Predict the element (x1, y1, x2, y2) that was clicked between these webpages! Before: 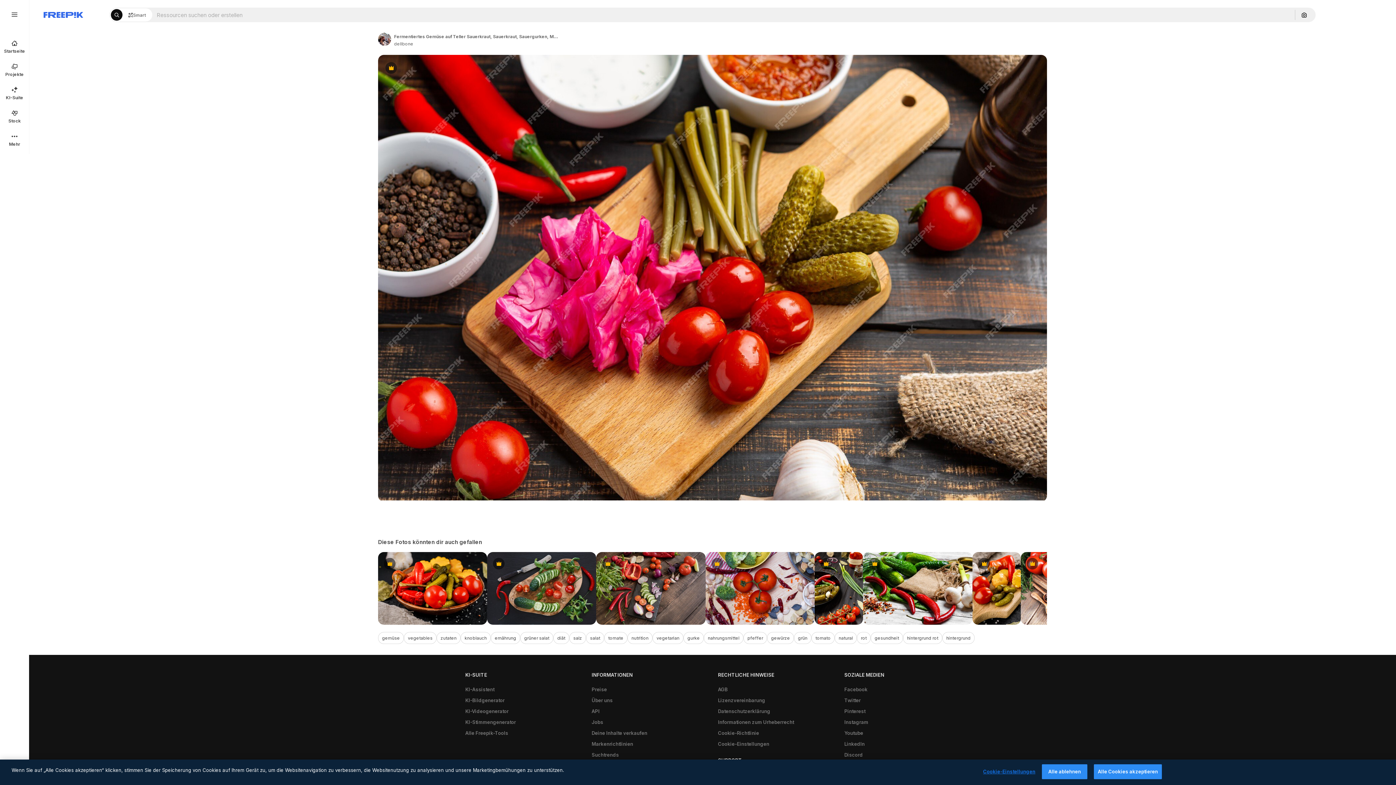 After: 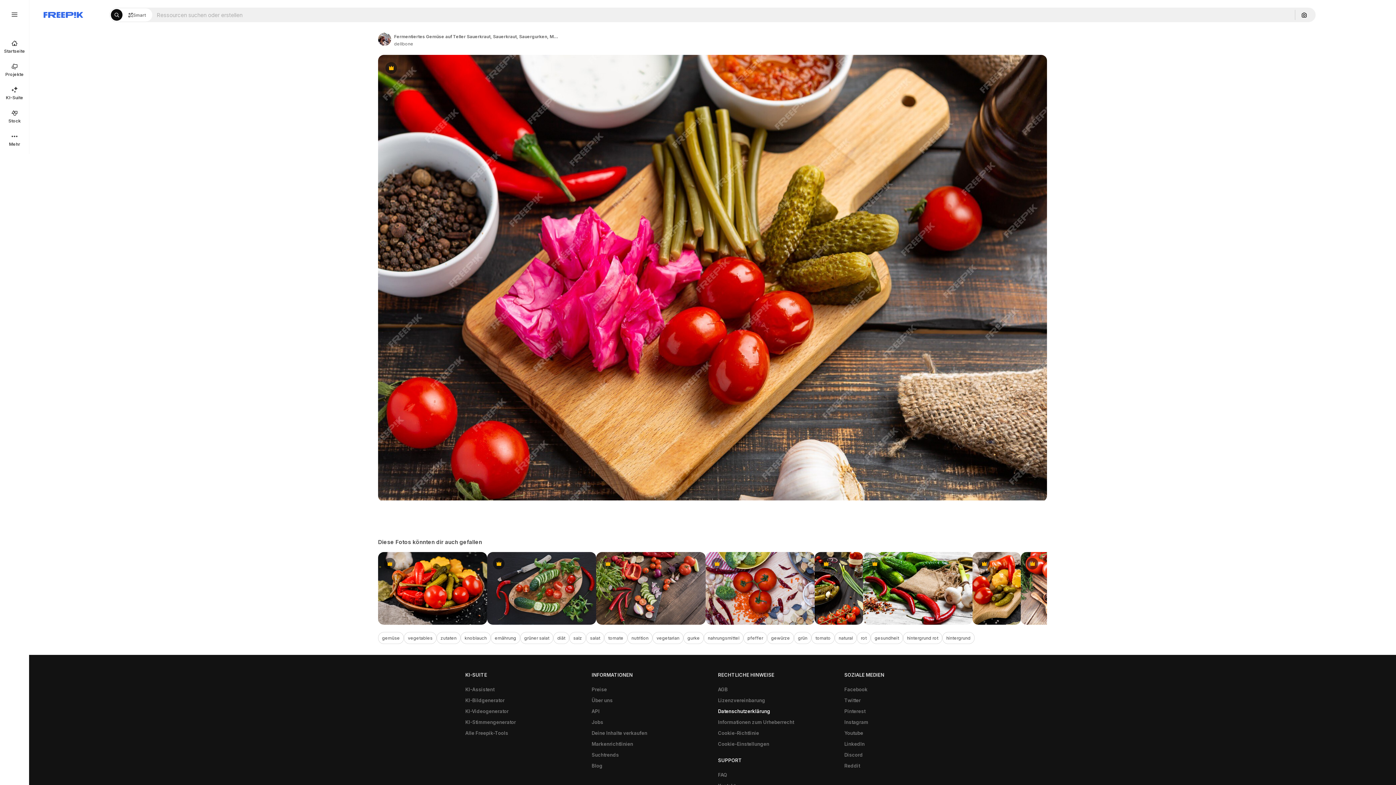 Action: label: Datenschutzerklärung bbox: (714, 706, 774, 717)